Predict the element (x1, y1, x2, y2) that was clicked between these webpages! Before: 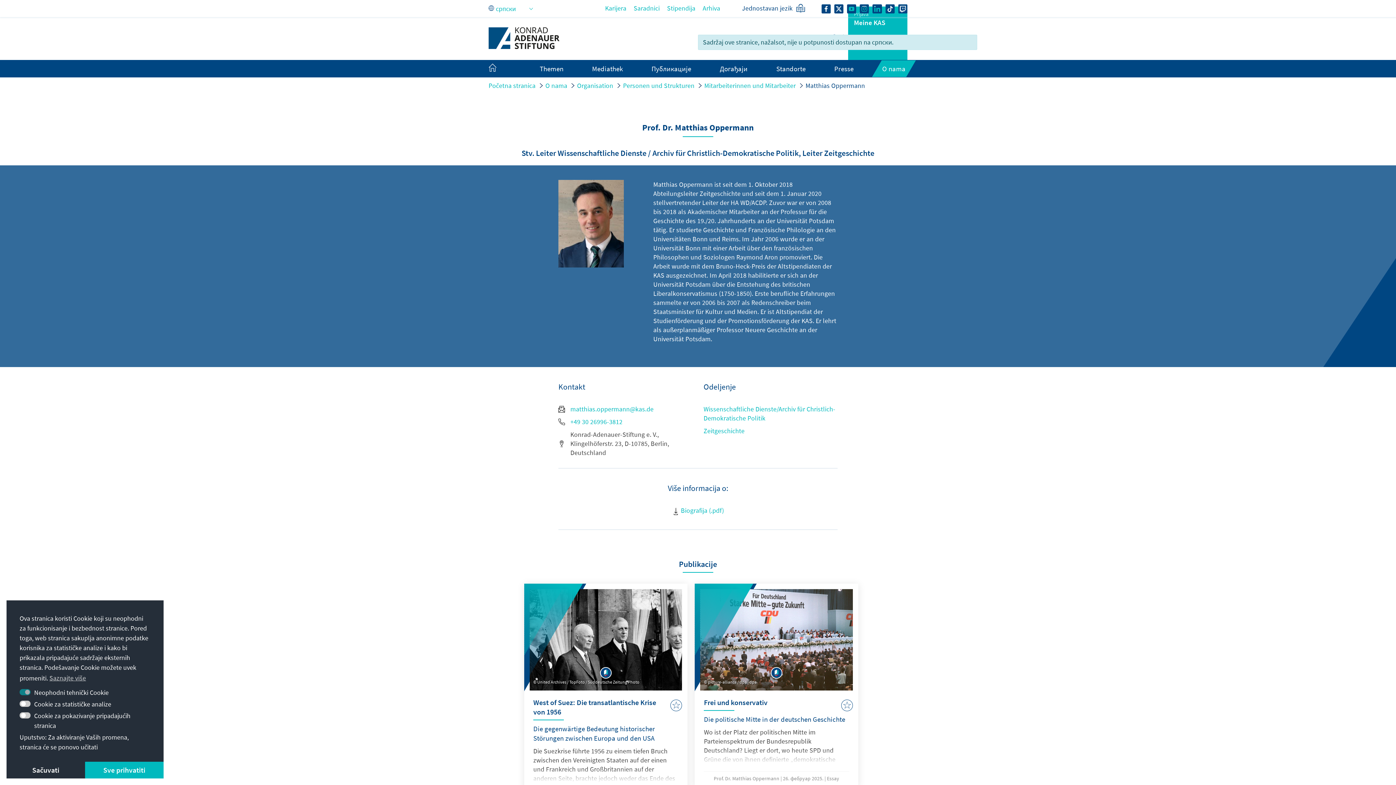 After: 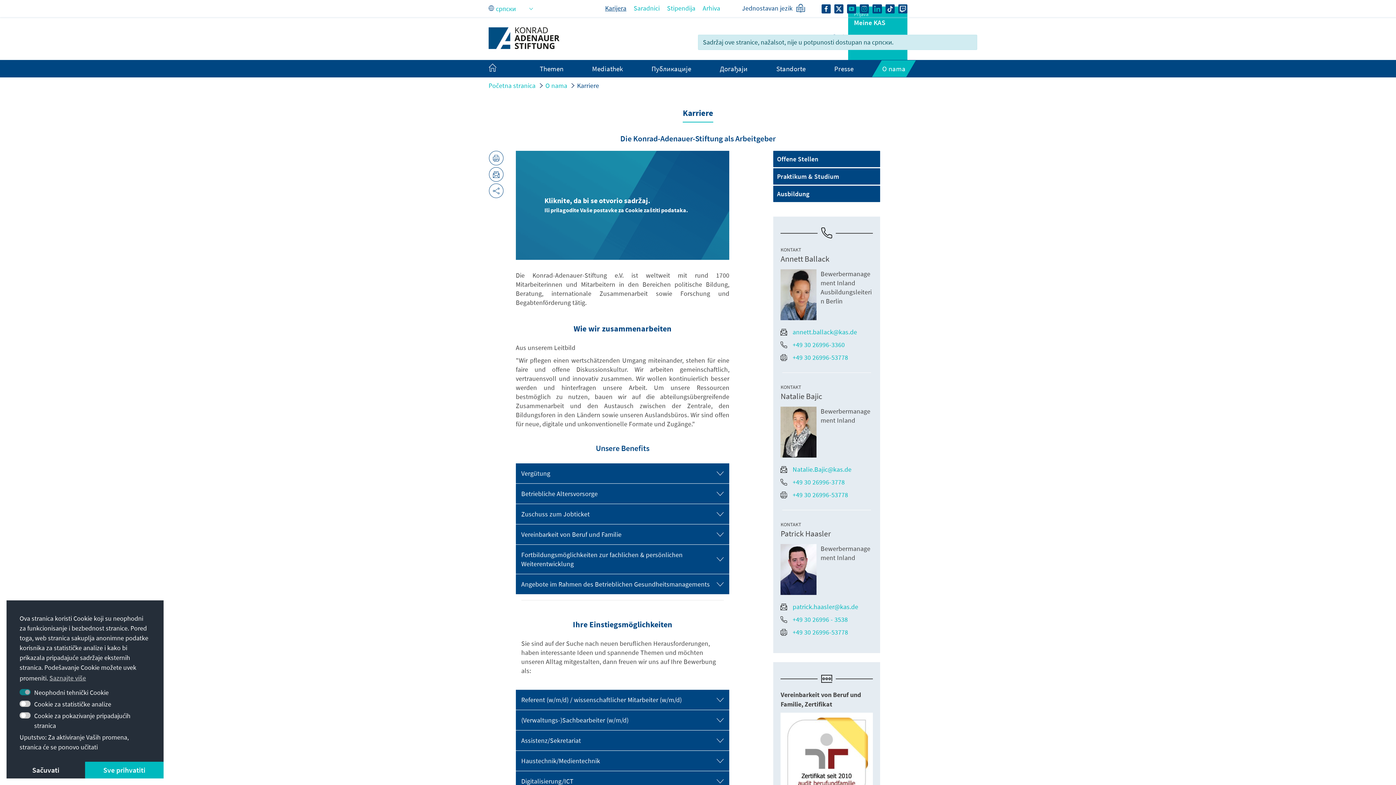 Action: bbox: (605, 4, 626, 12) label: Karijera